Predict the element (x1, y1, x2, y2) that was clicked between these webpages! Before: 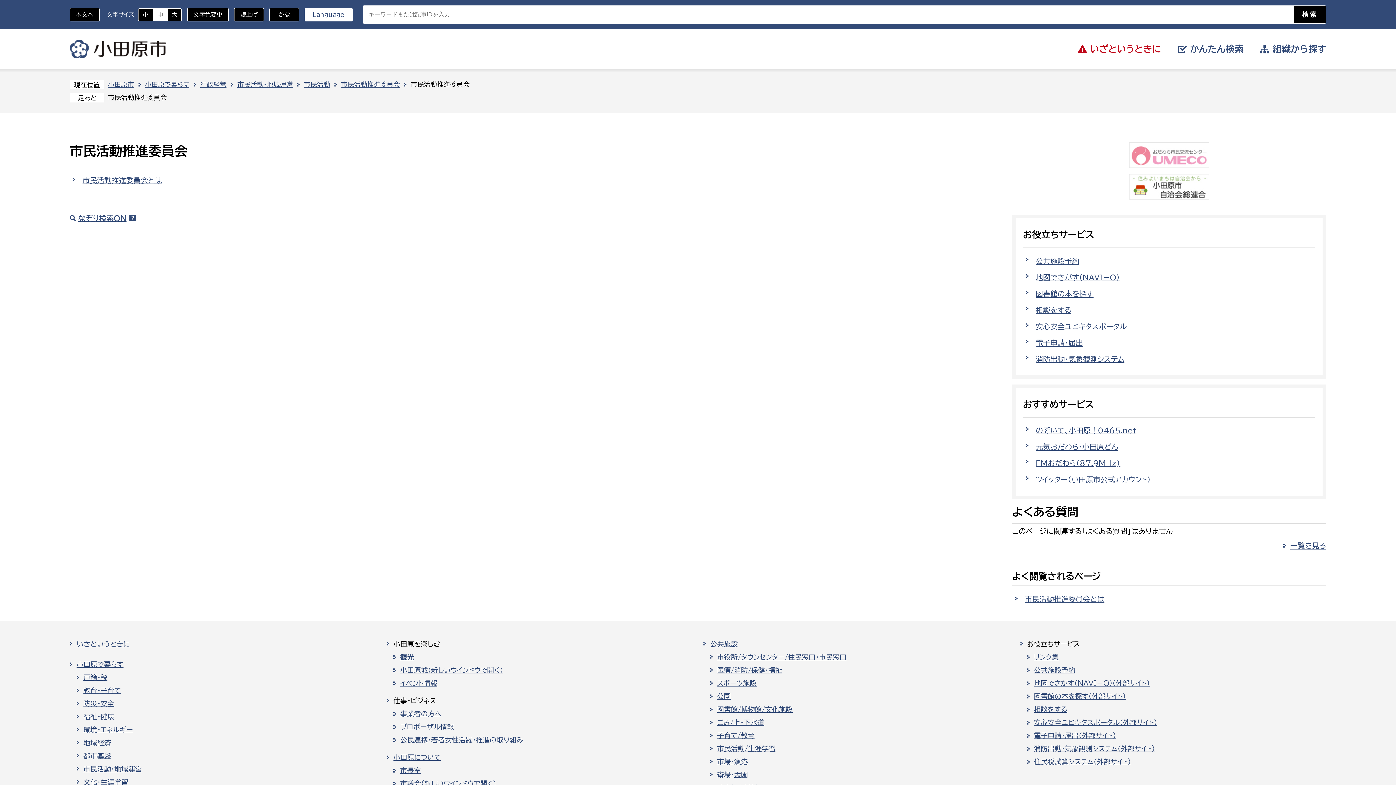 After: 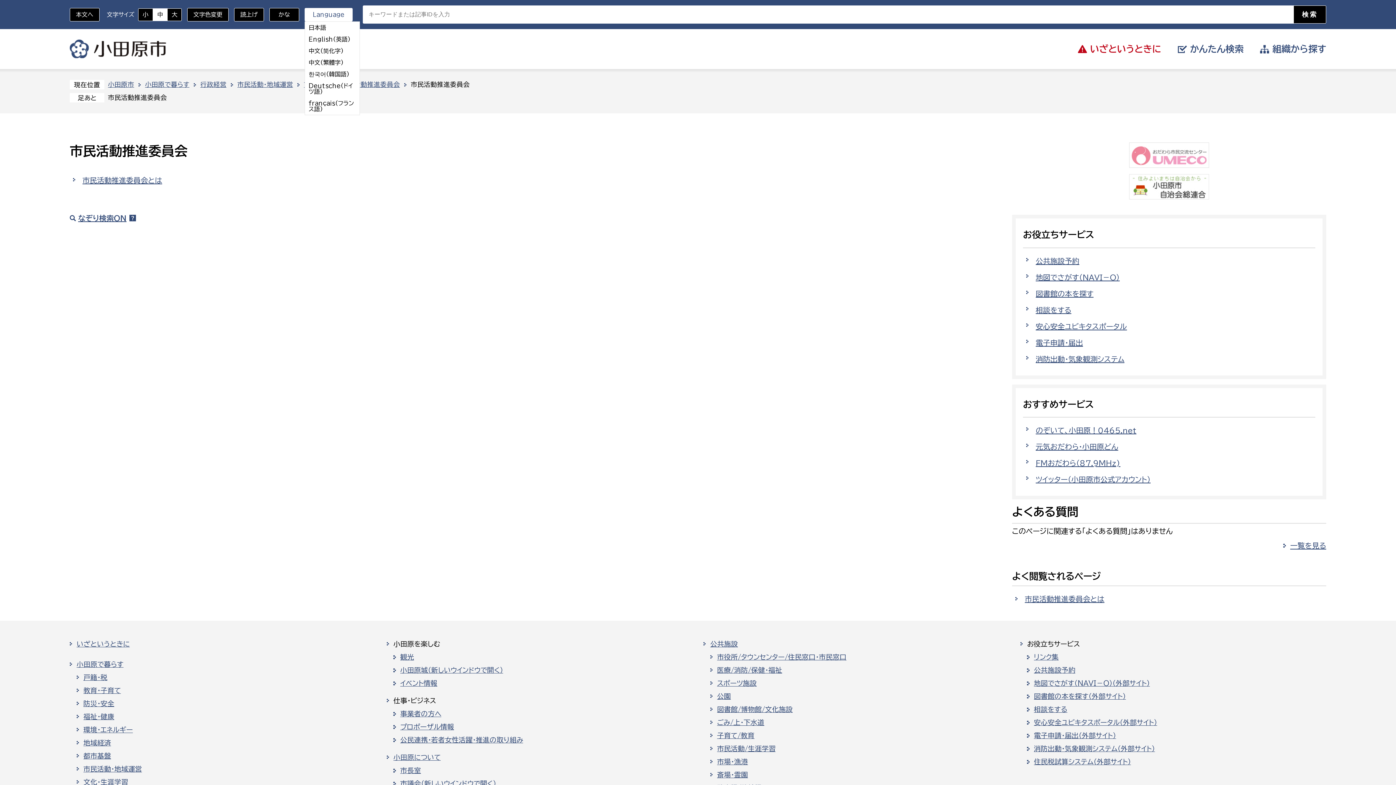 Action: label: Language bbox: (304, 7, 352, 21)